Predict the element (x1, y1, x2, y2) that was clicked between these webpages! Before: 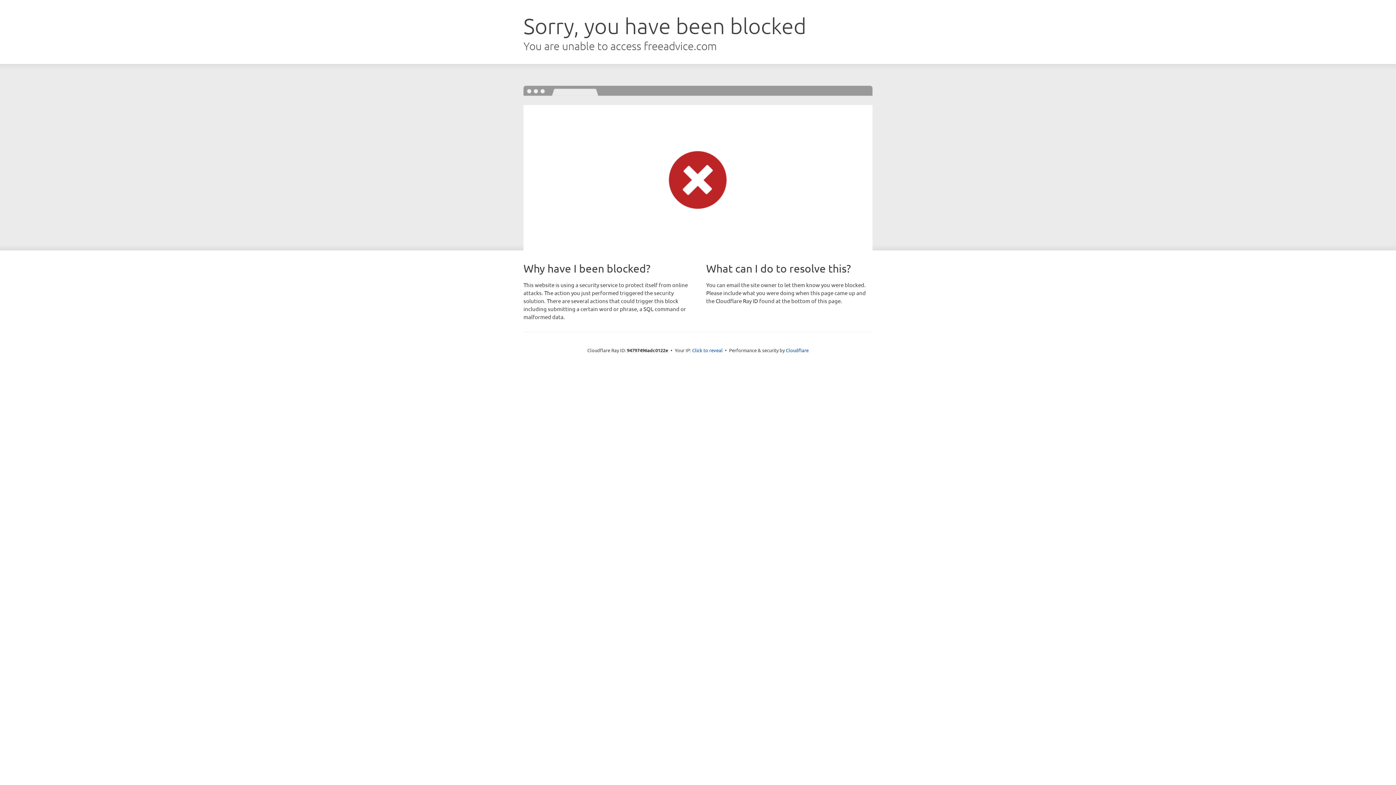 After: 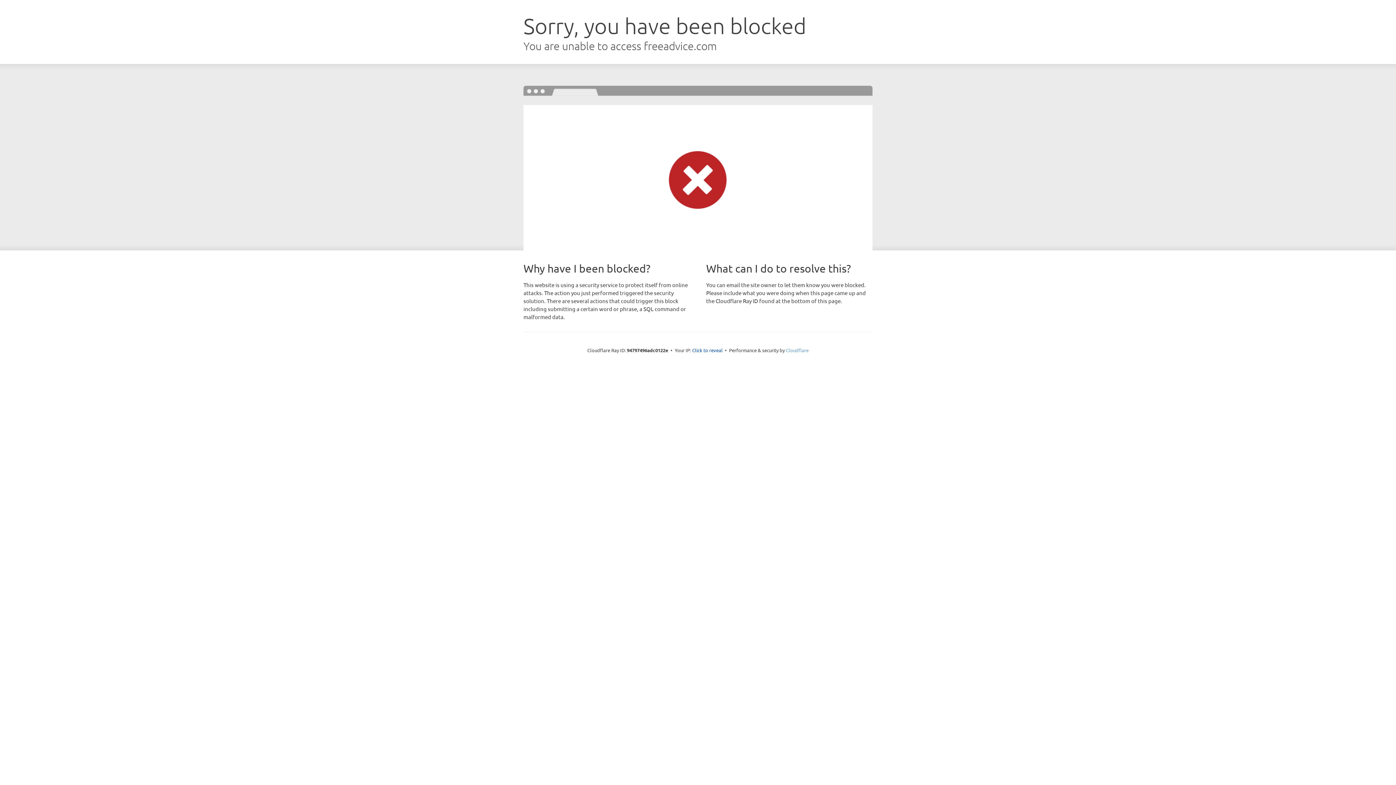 Action: label: Cloudflare bbox: (786, 347, 808, 353)